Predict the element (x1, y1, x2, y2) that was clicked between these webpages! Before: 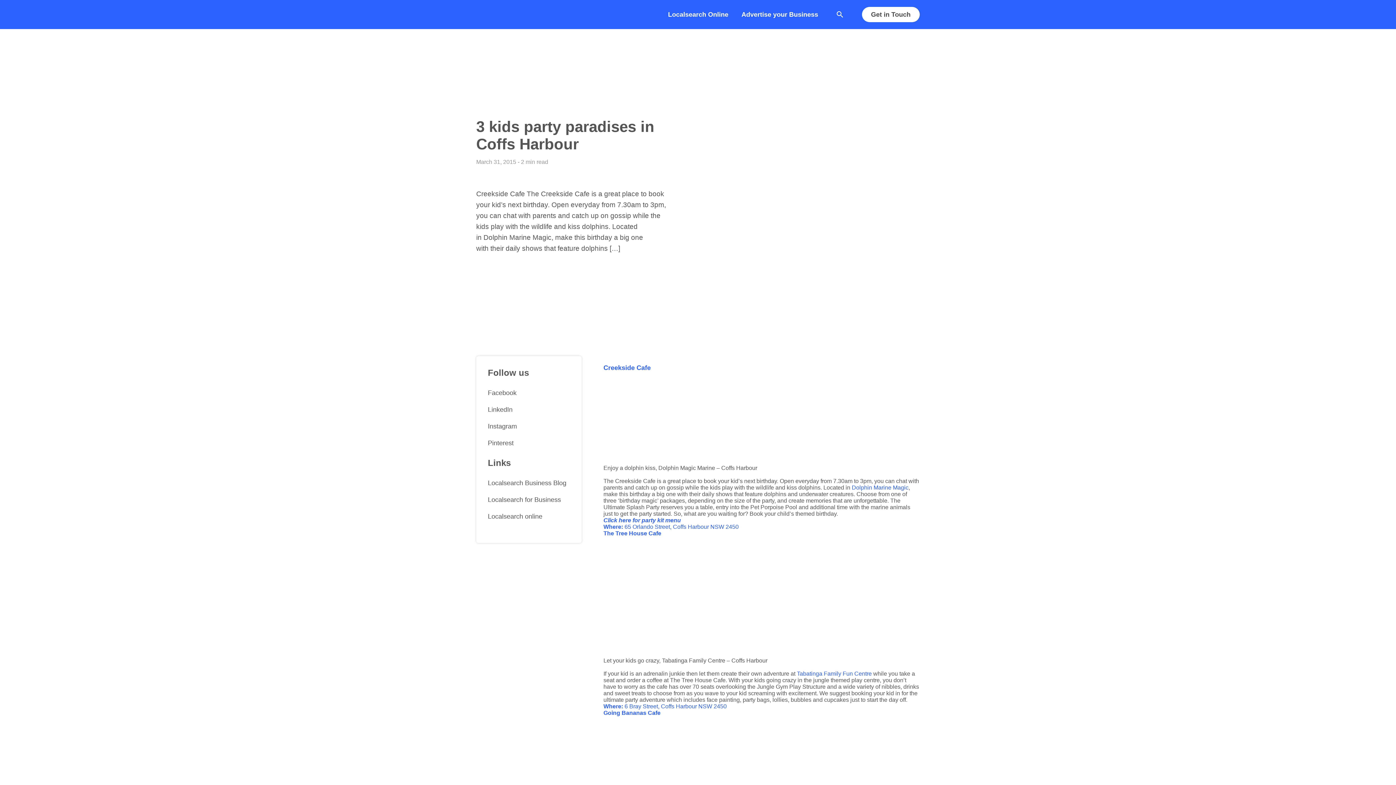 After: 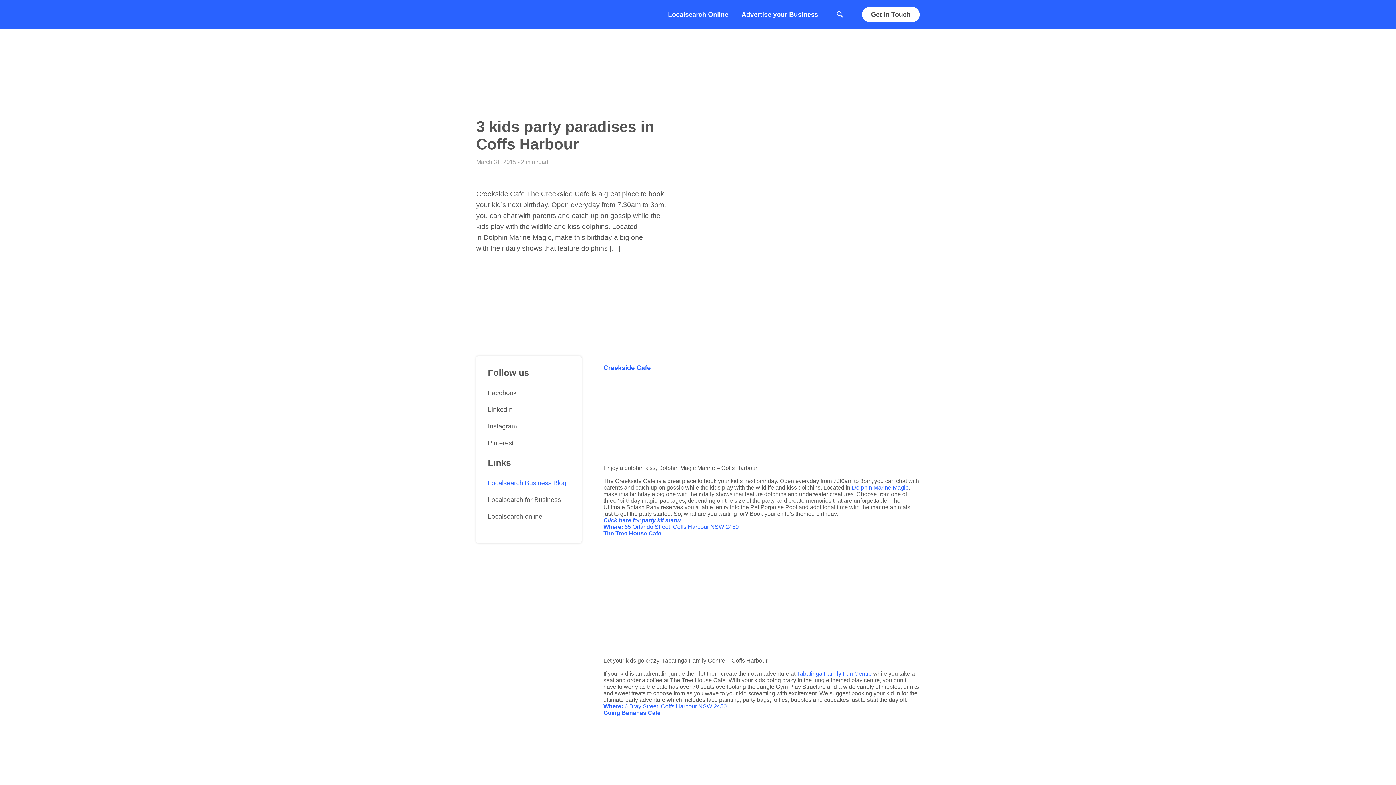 Action: bbox: (488, 474, 570, 491) label: Localsearch Business Blog